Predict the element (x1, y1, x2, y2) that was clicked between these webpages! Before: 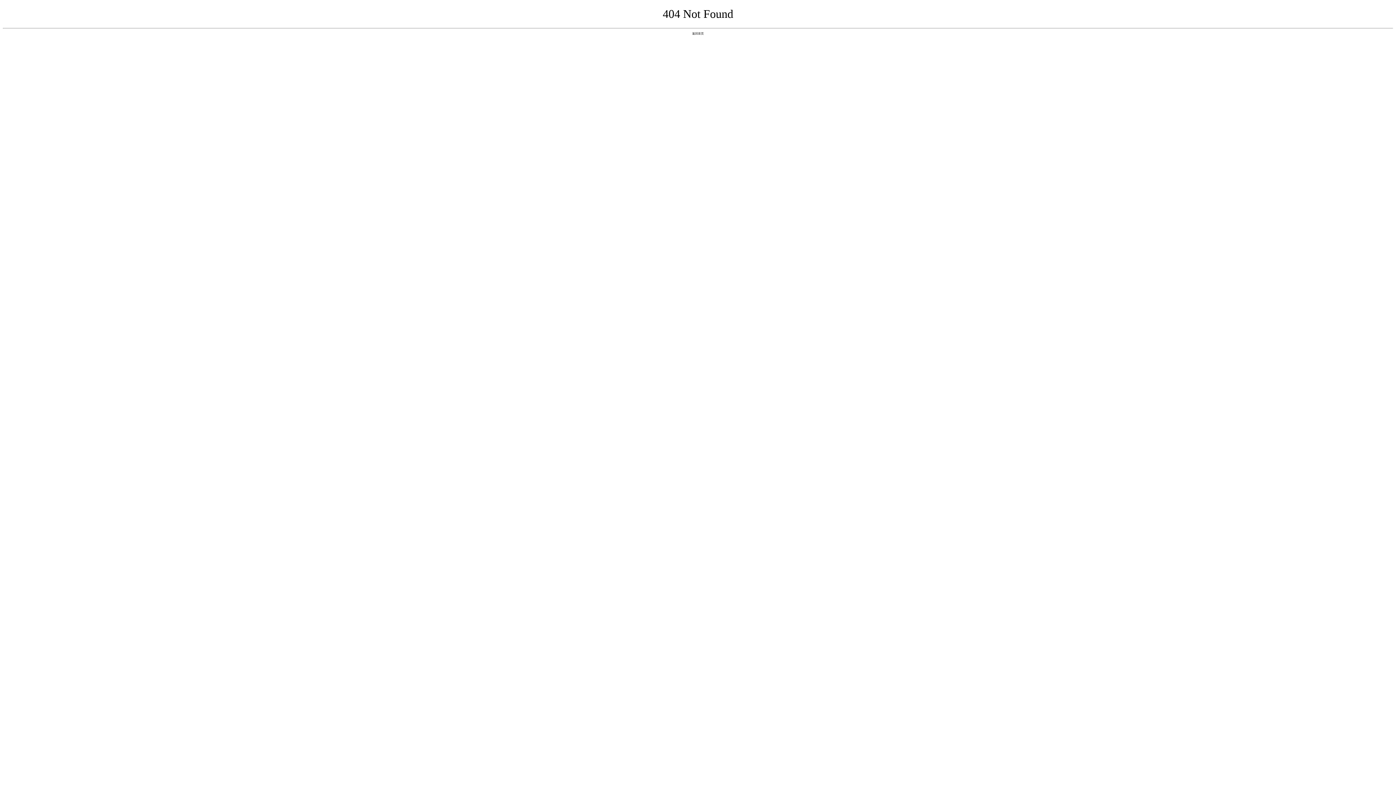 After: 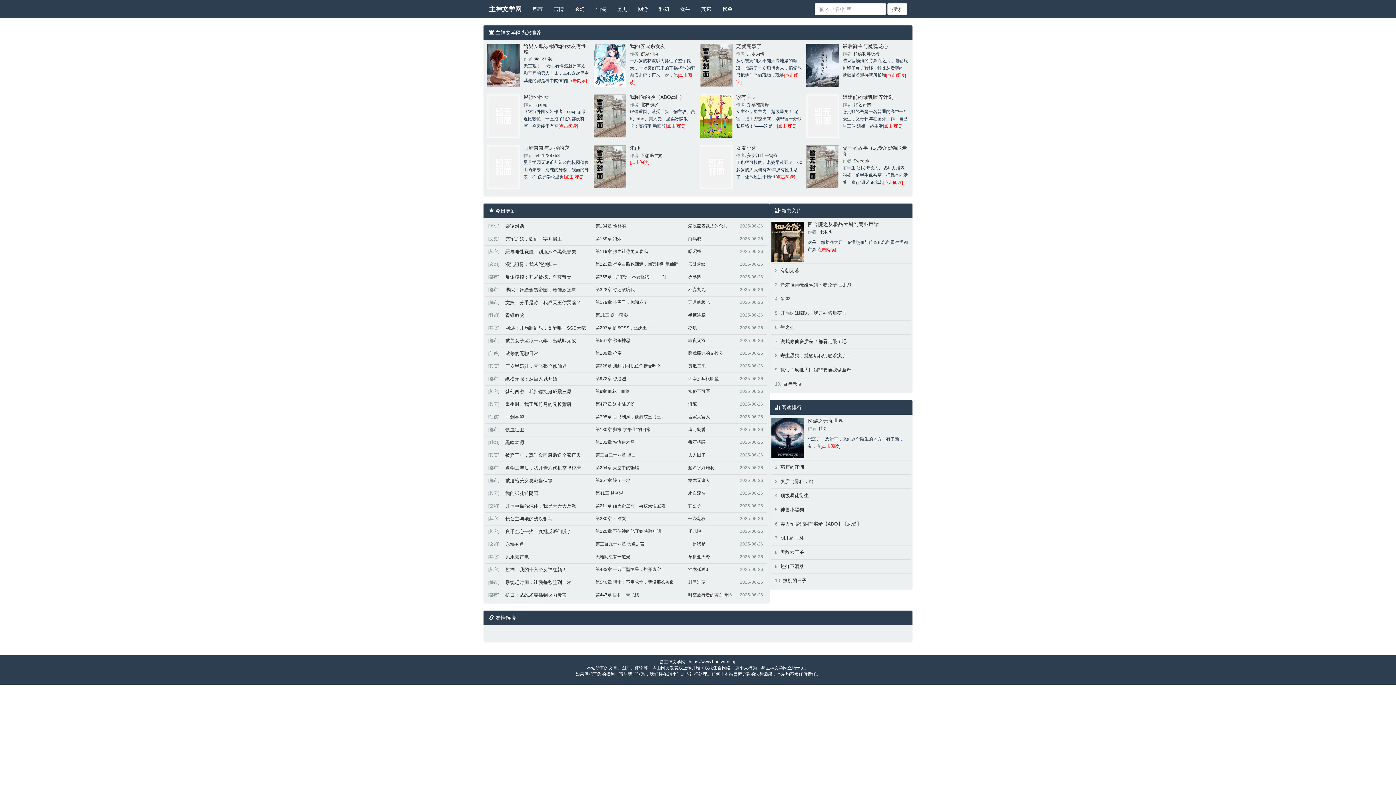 Action: label: 返回首页 bbox: (692, 31, 704, 35)